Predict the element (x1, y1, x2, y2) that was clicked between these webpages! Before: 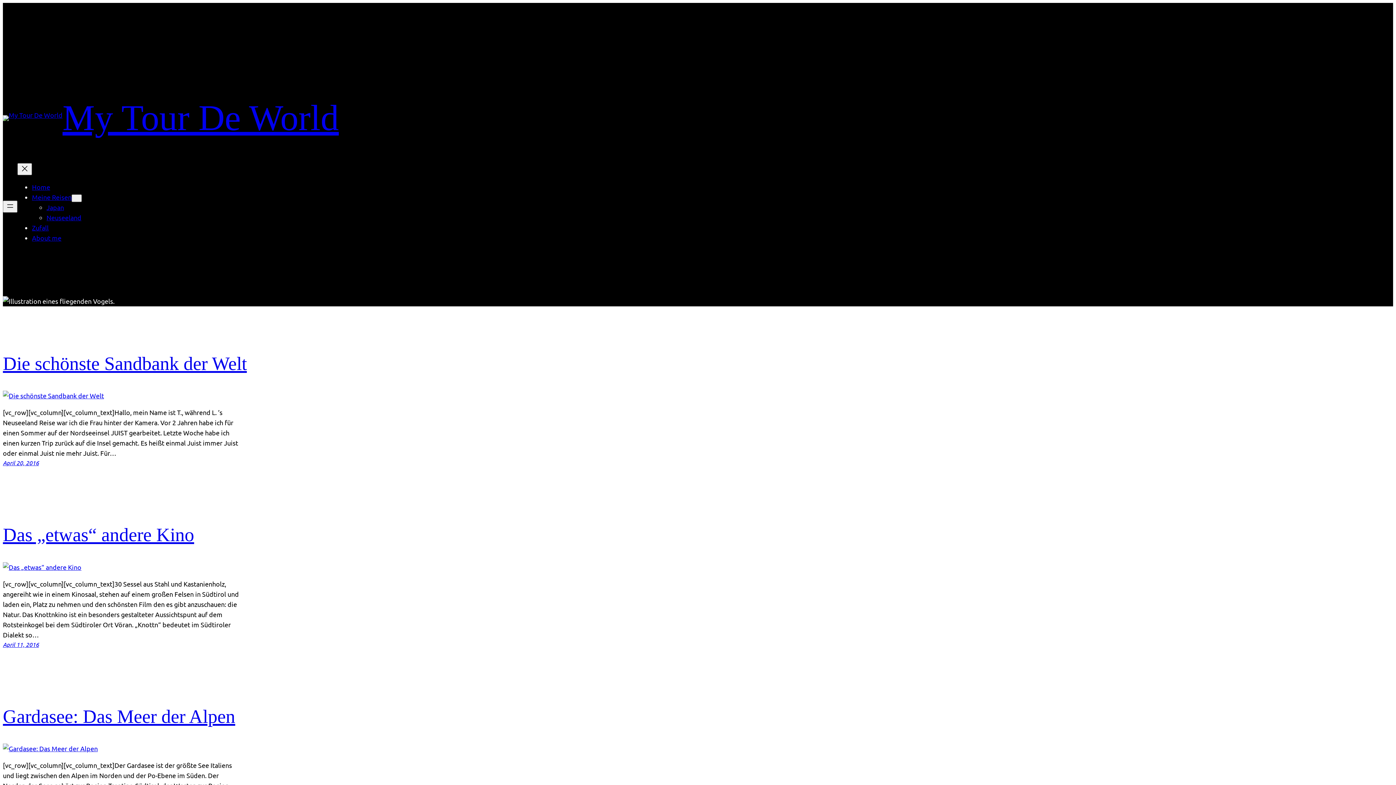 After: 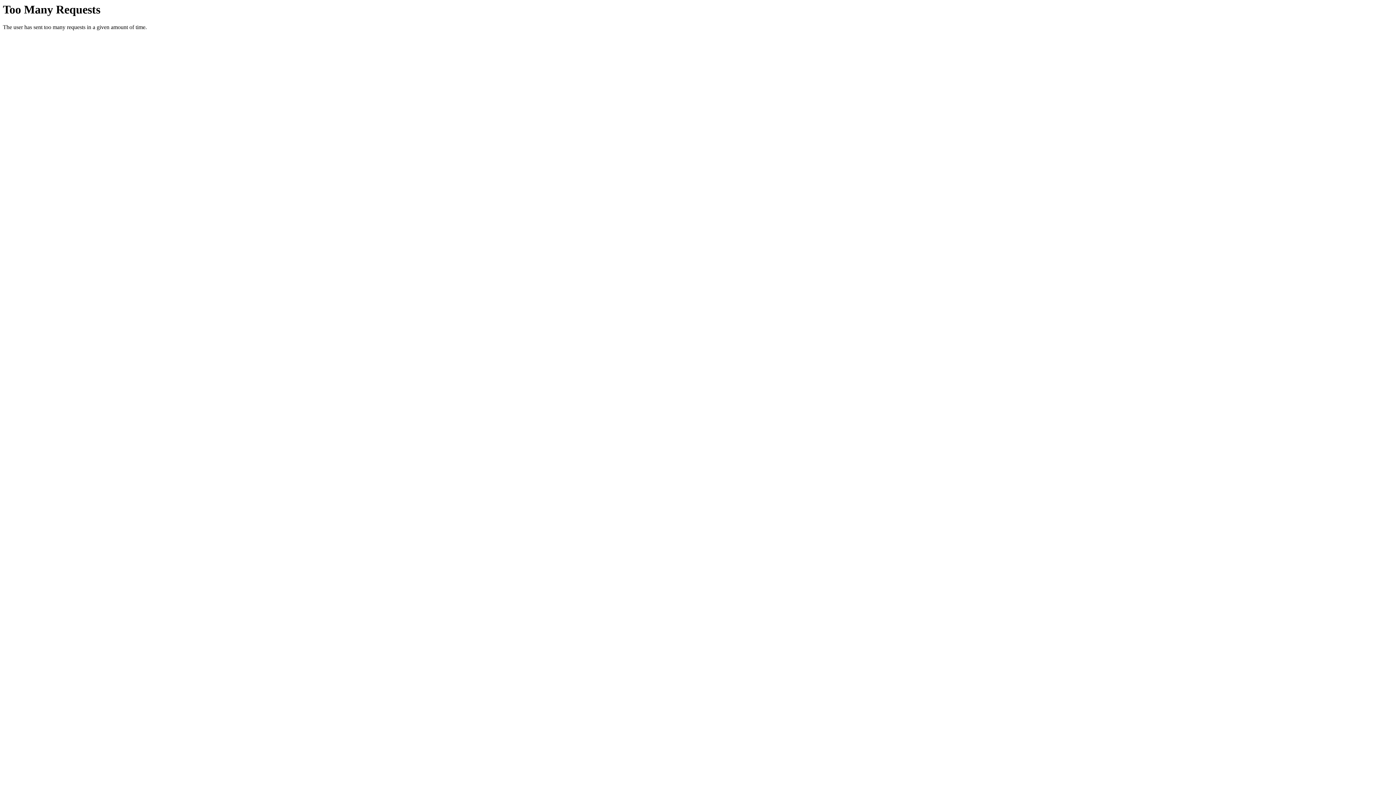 Action: bbox: (2, 391, 366, 401)